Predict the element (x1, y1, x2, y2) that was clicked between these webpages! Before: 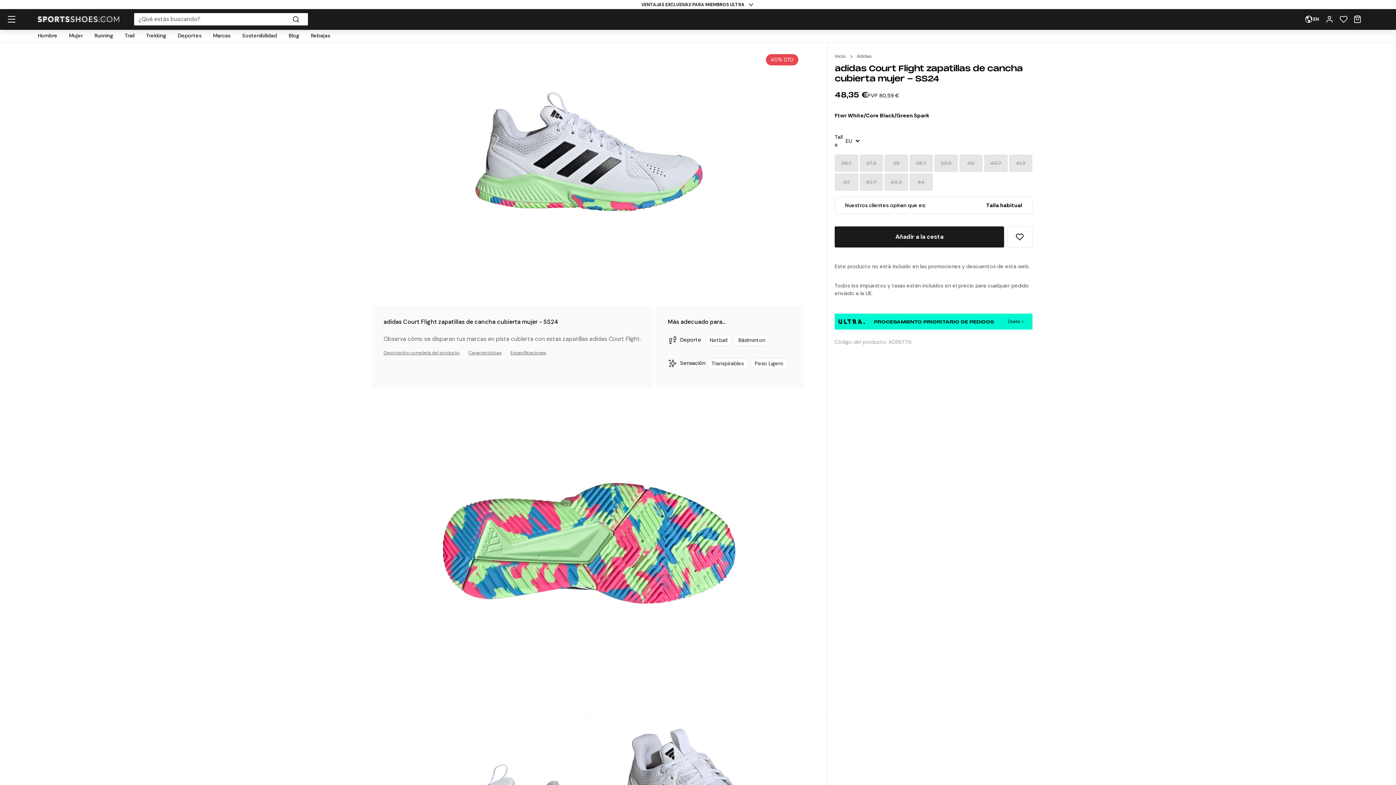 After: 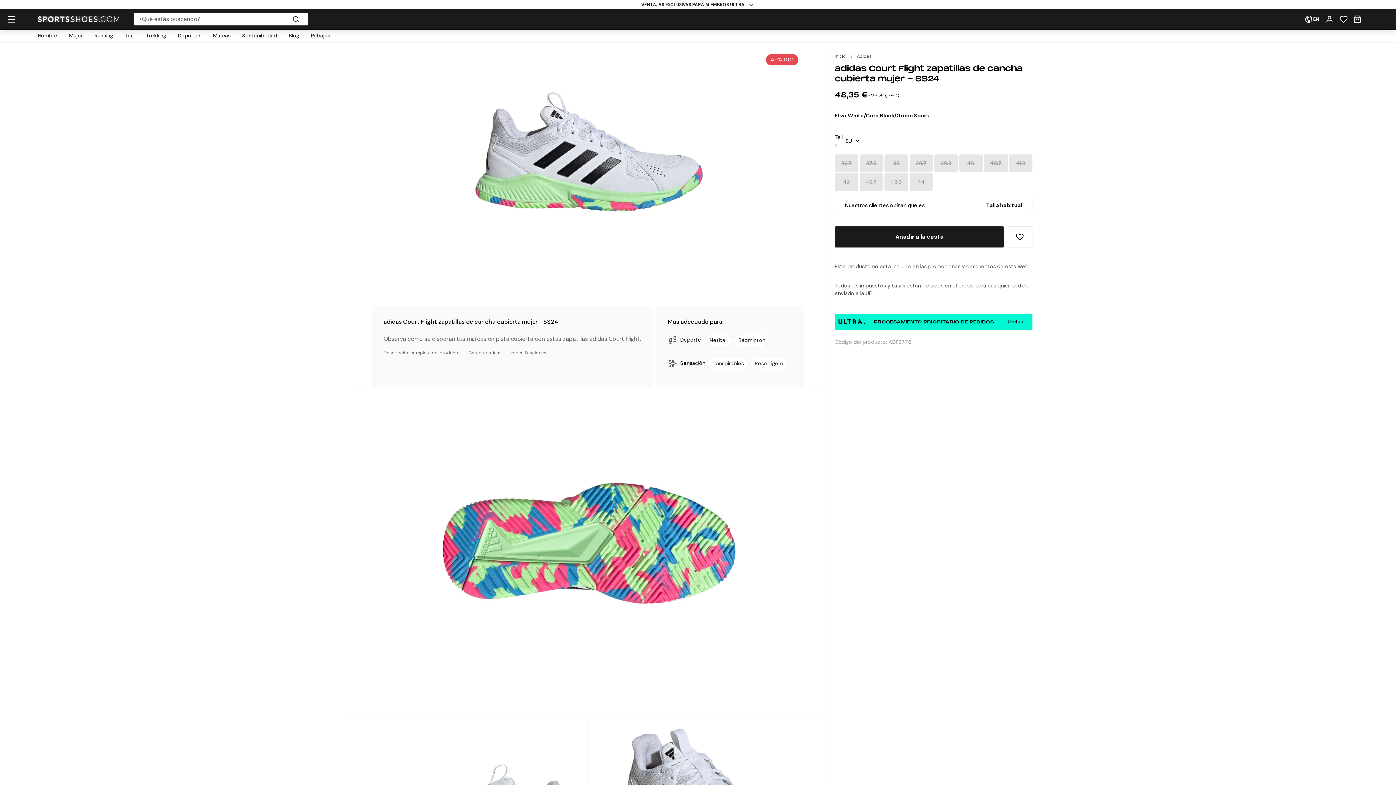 Action: label: EU bbox: (845, 133, 860, 148)